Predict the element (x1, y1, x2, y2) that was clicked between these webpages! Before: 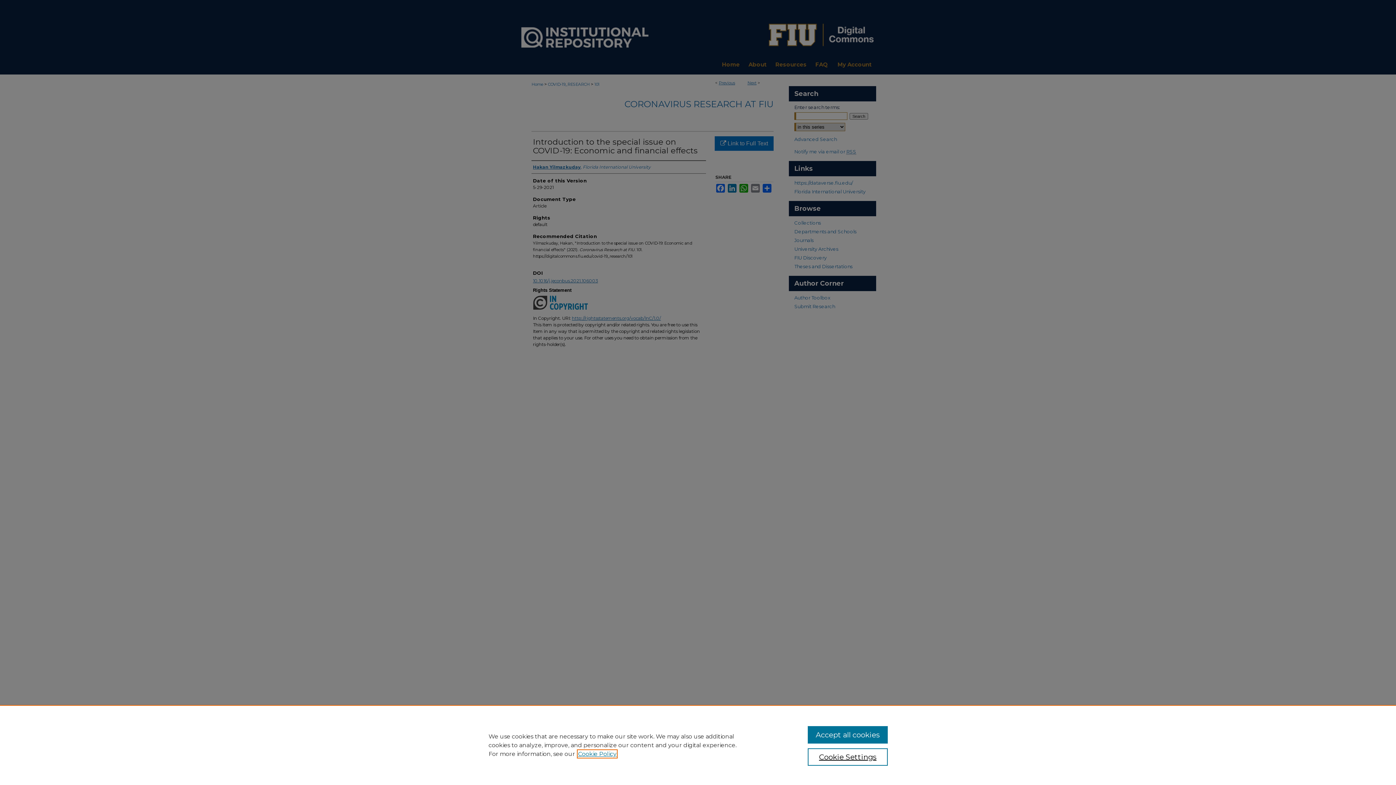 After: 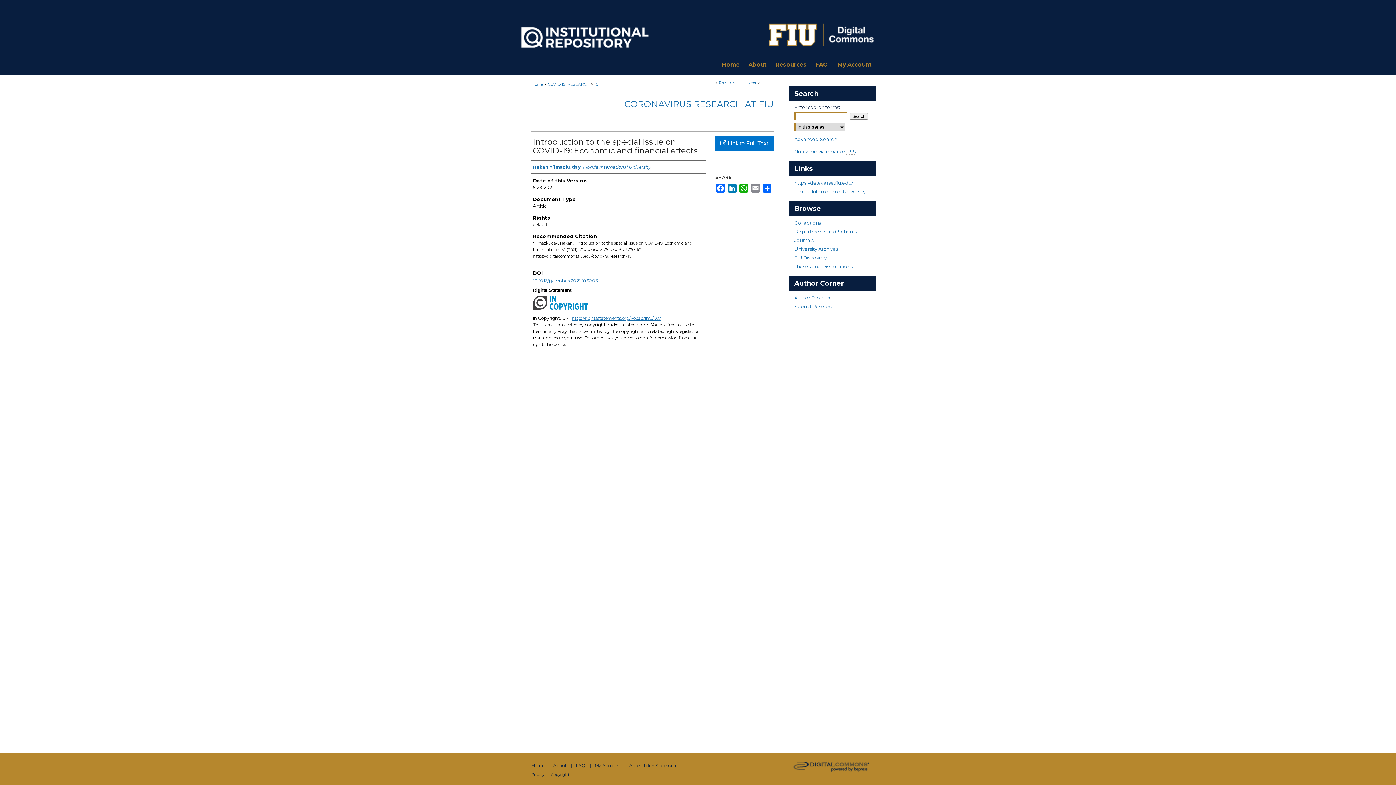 Action: bbox: (807, 726, 887, 744) label: Accept all cookies